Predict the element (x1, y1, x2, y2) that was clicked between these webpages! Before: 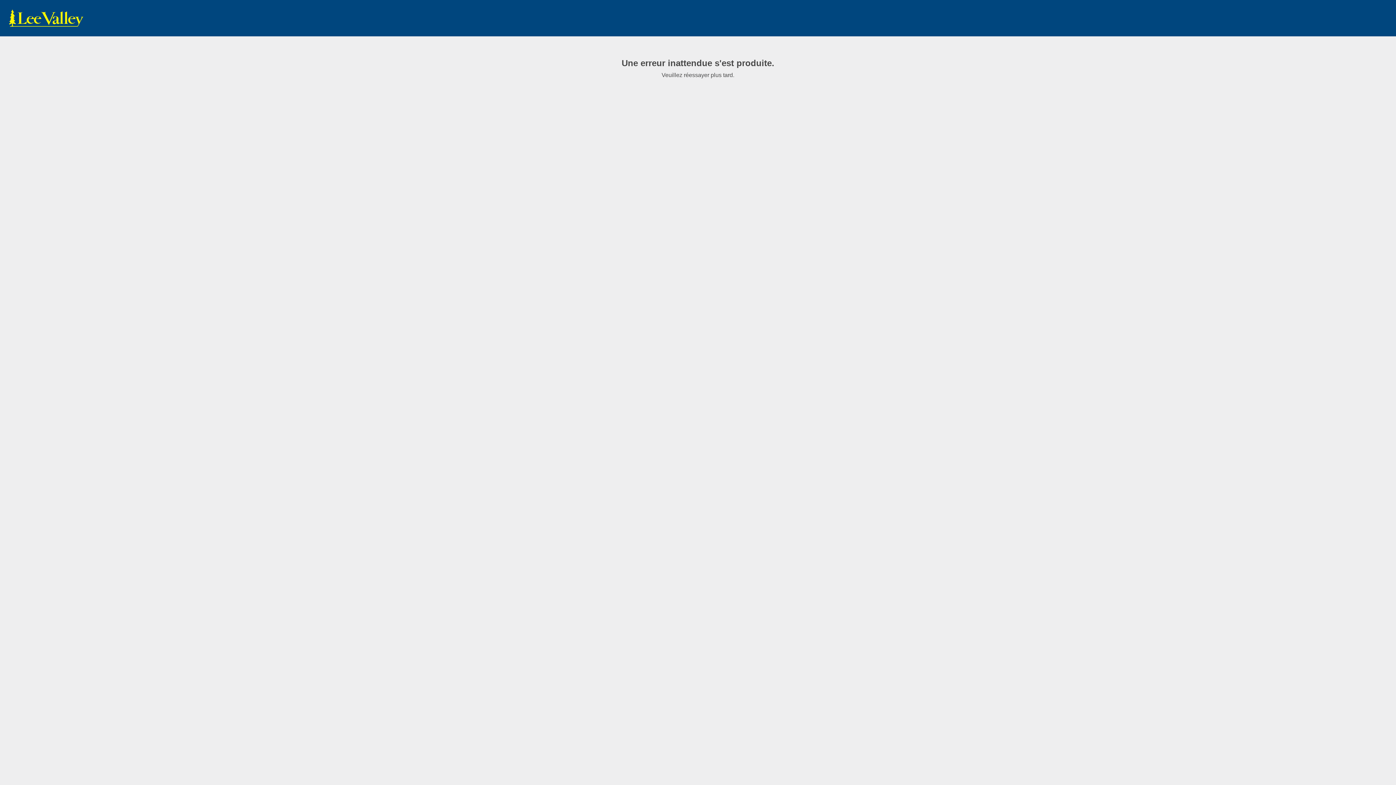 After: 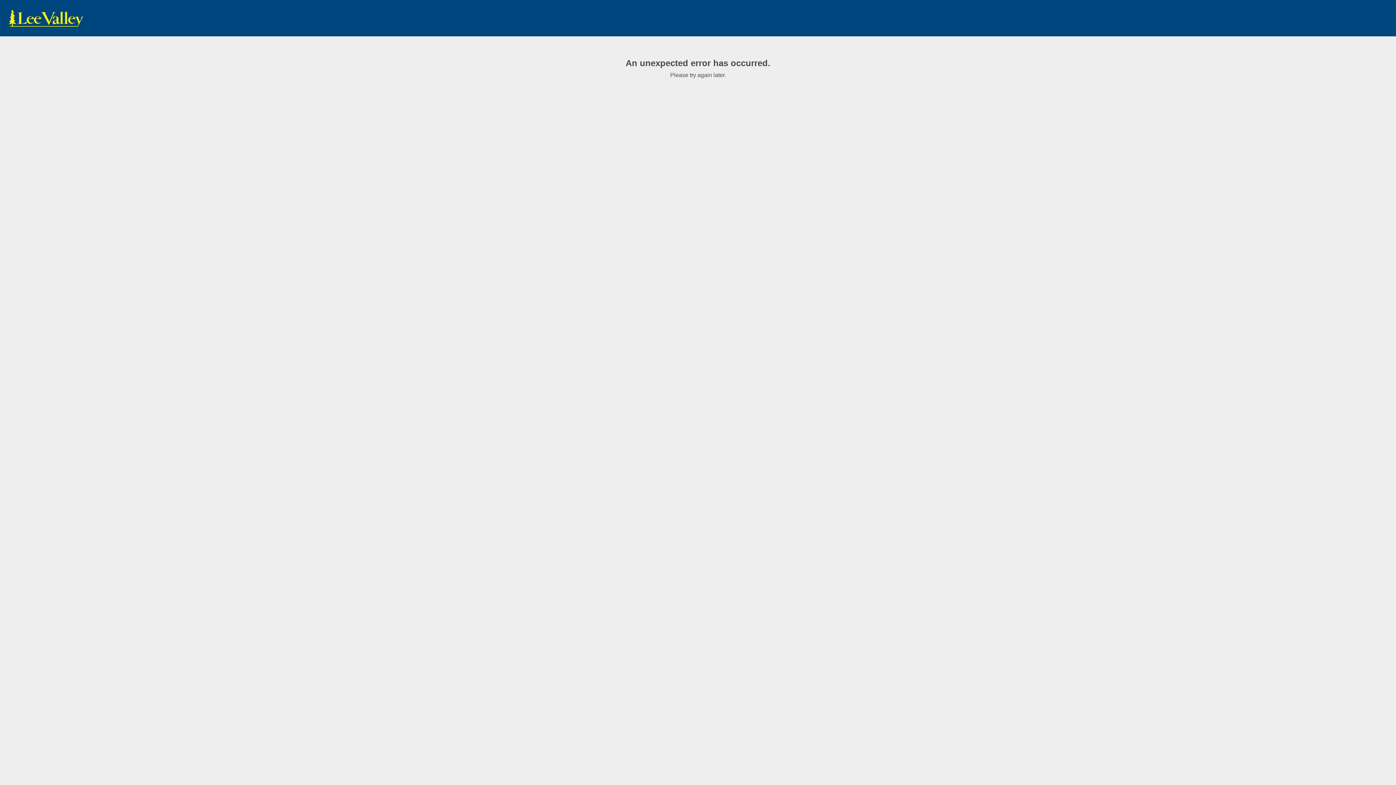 Action: bbox: (7, 9, 85, 27) label: www.leevalley.com